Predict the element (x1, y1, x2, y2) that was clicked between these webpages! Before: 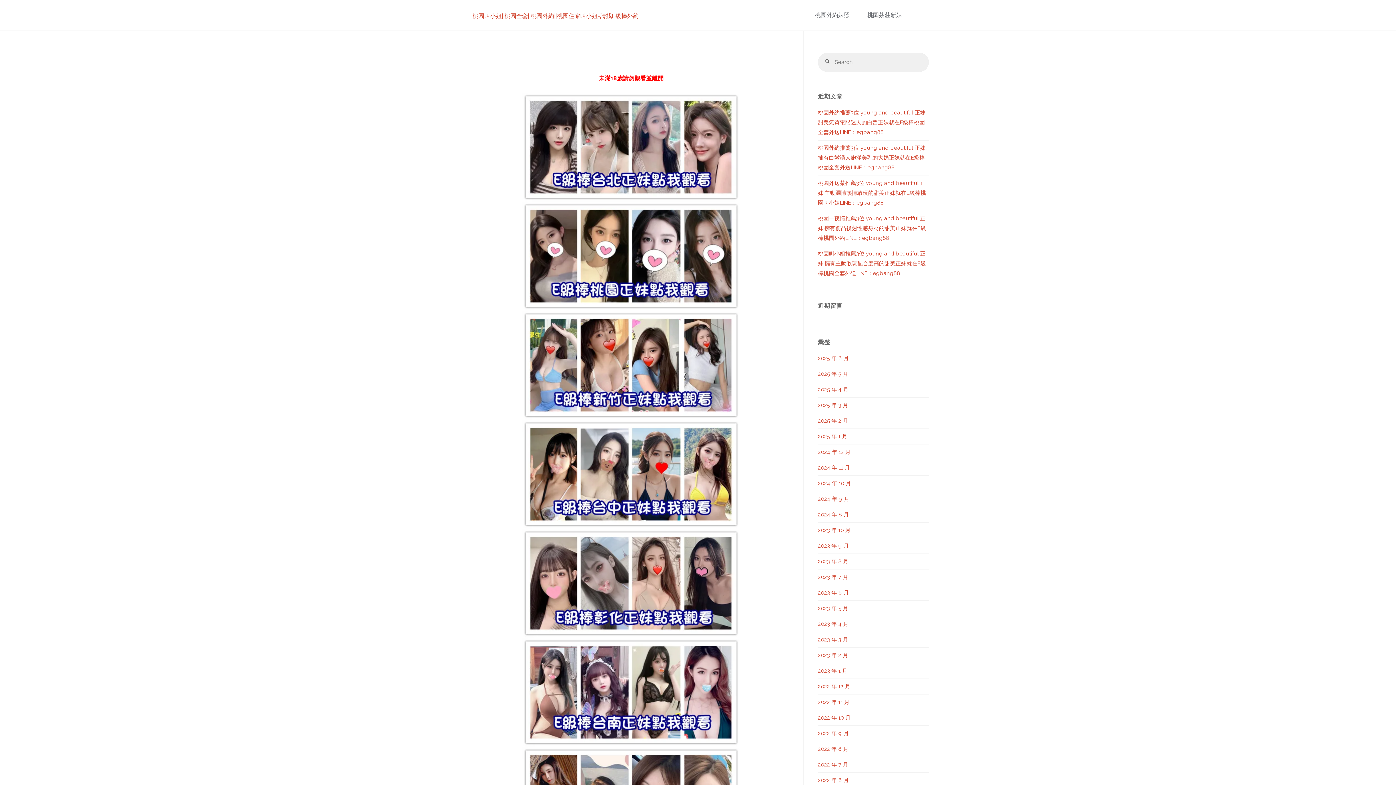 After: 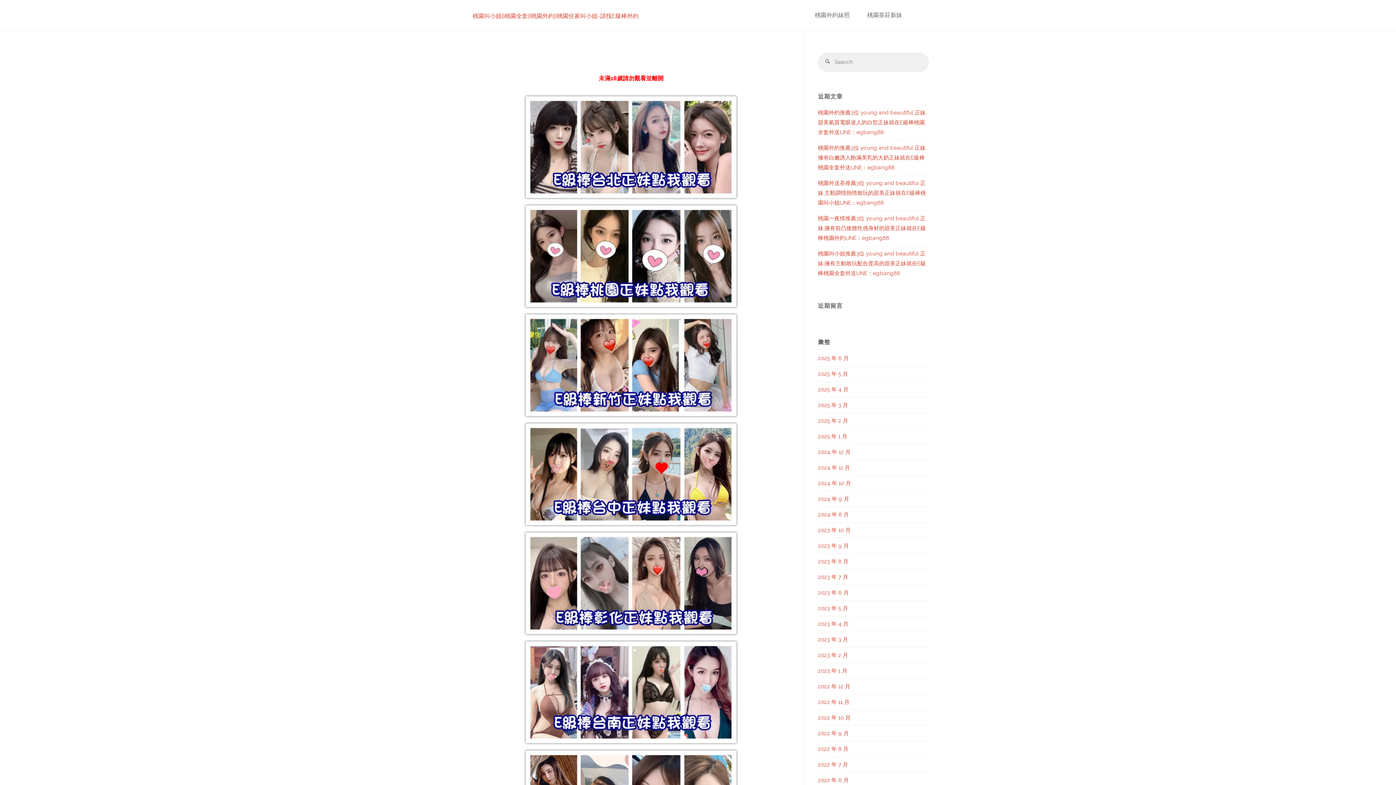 Action: label: 2023 年 8 月 bbox: (818, 558, 848, 564)